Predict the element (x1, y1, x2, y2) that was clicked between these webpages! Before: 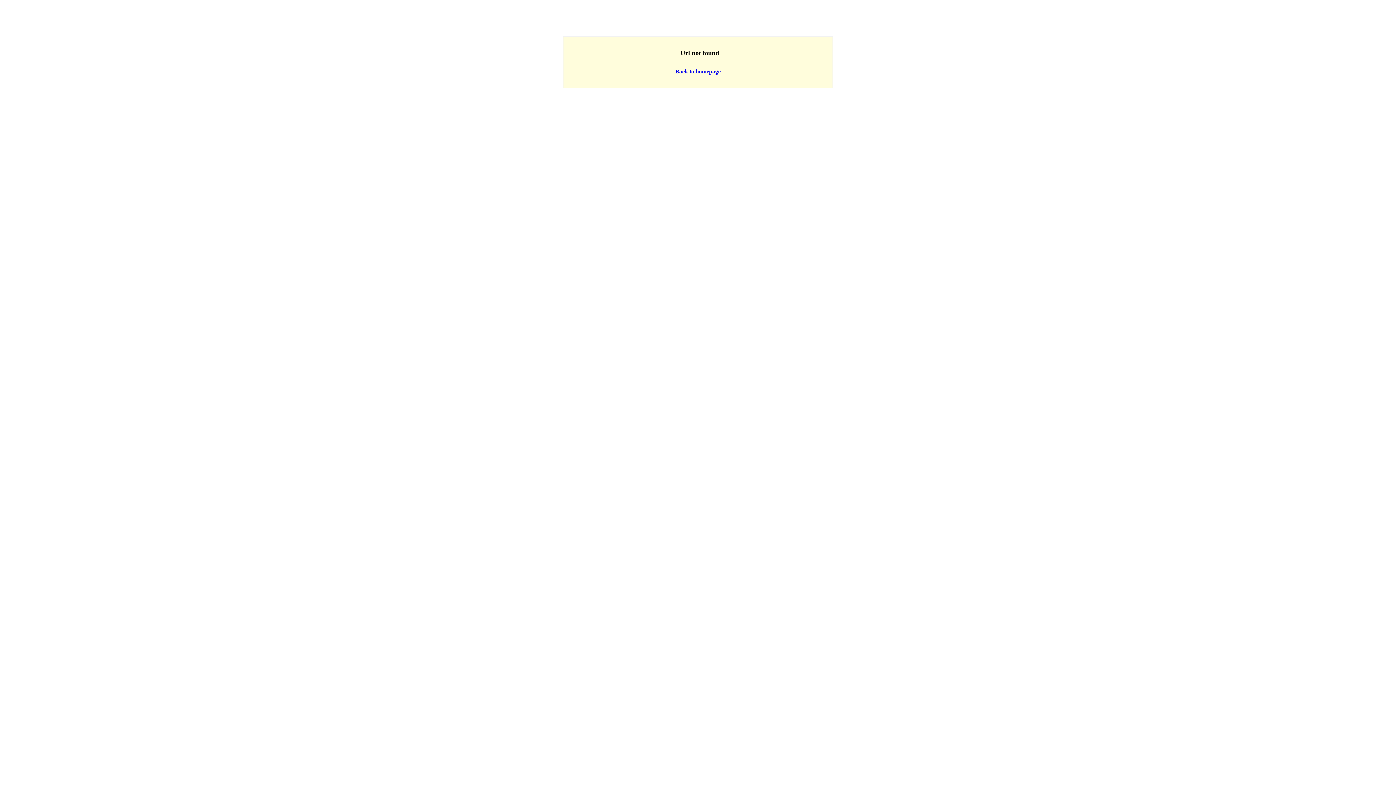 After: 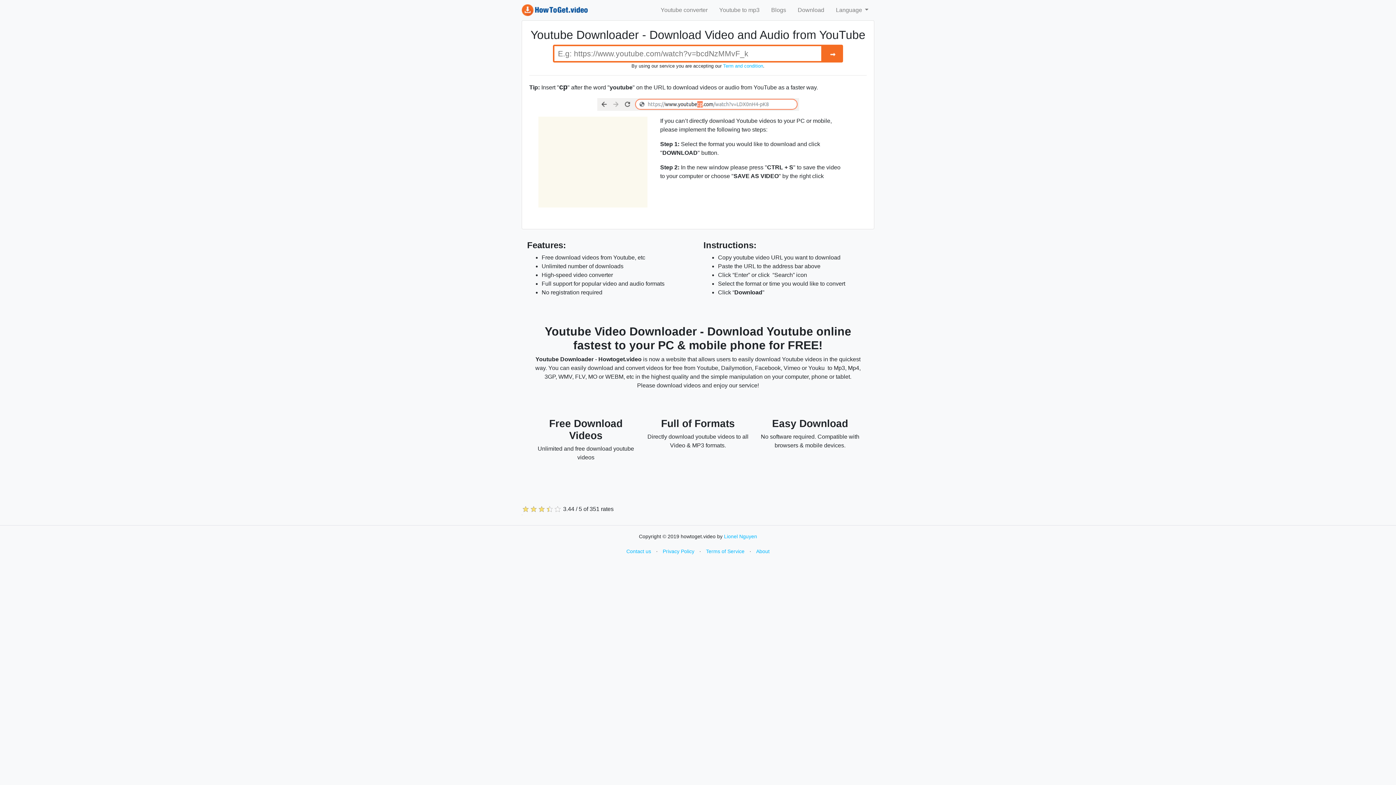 Action: bbox: (675, 68, 720, 74) label: Back to homepage